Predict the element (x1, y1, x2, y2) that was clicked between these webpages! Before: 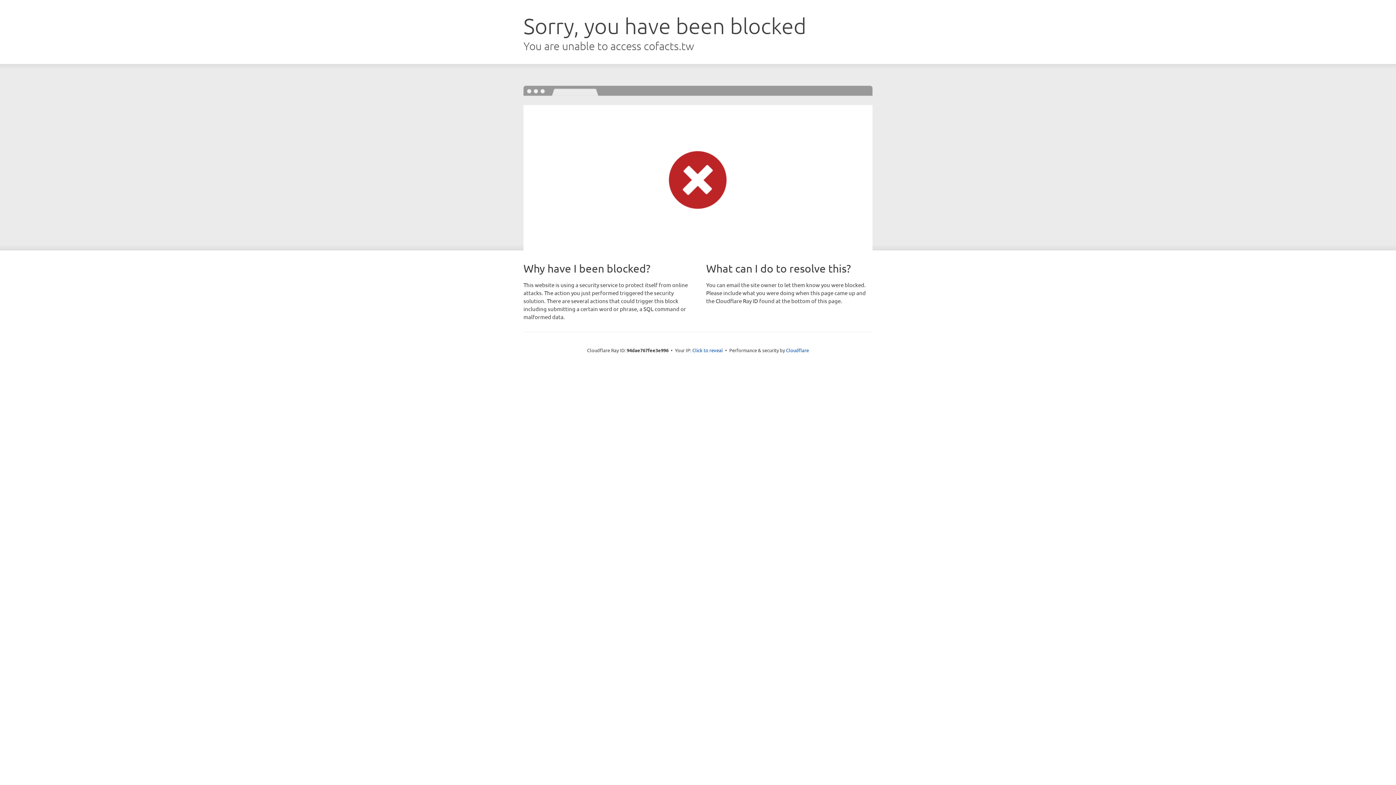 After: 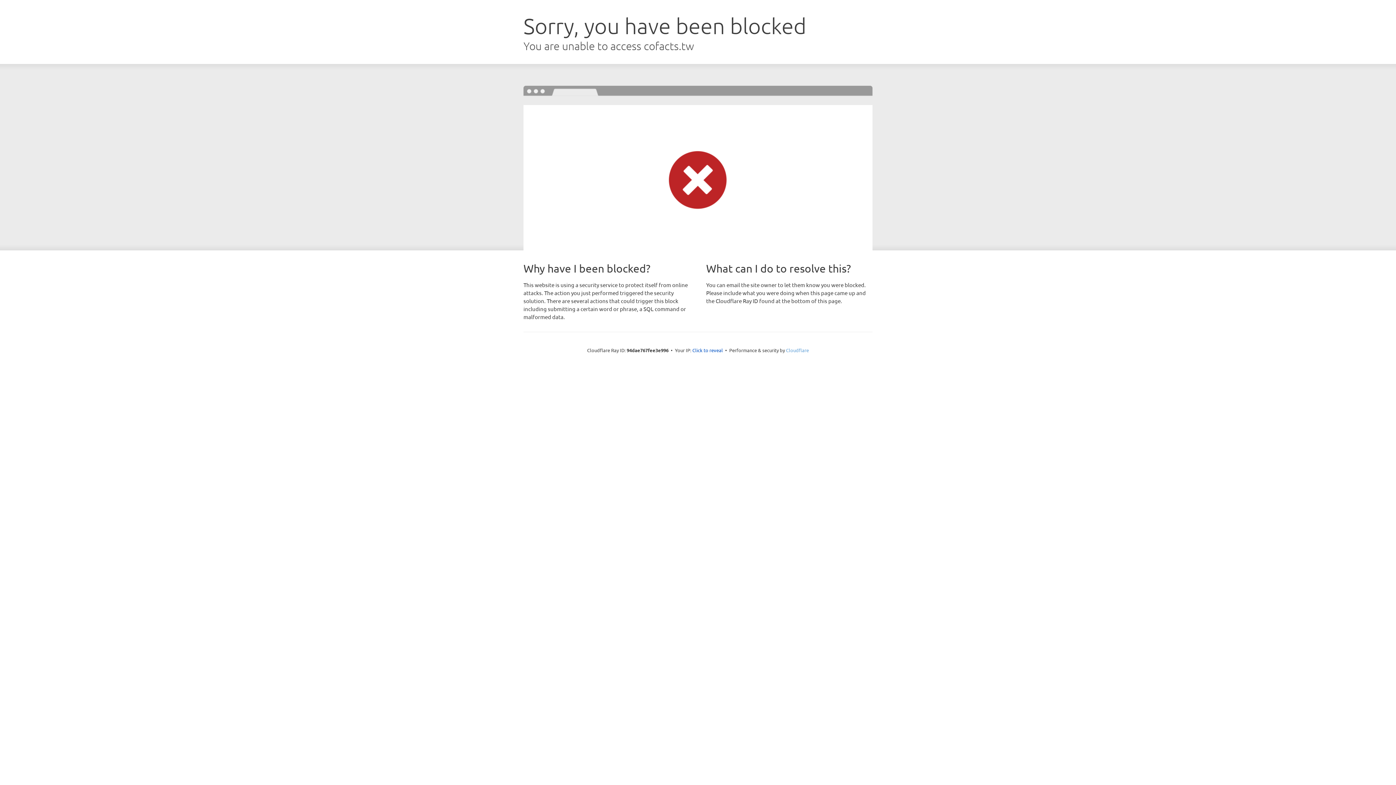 Action: bbox: (786, 347, 809, 353) label: Cloudflare